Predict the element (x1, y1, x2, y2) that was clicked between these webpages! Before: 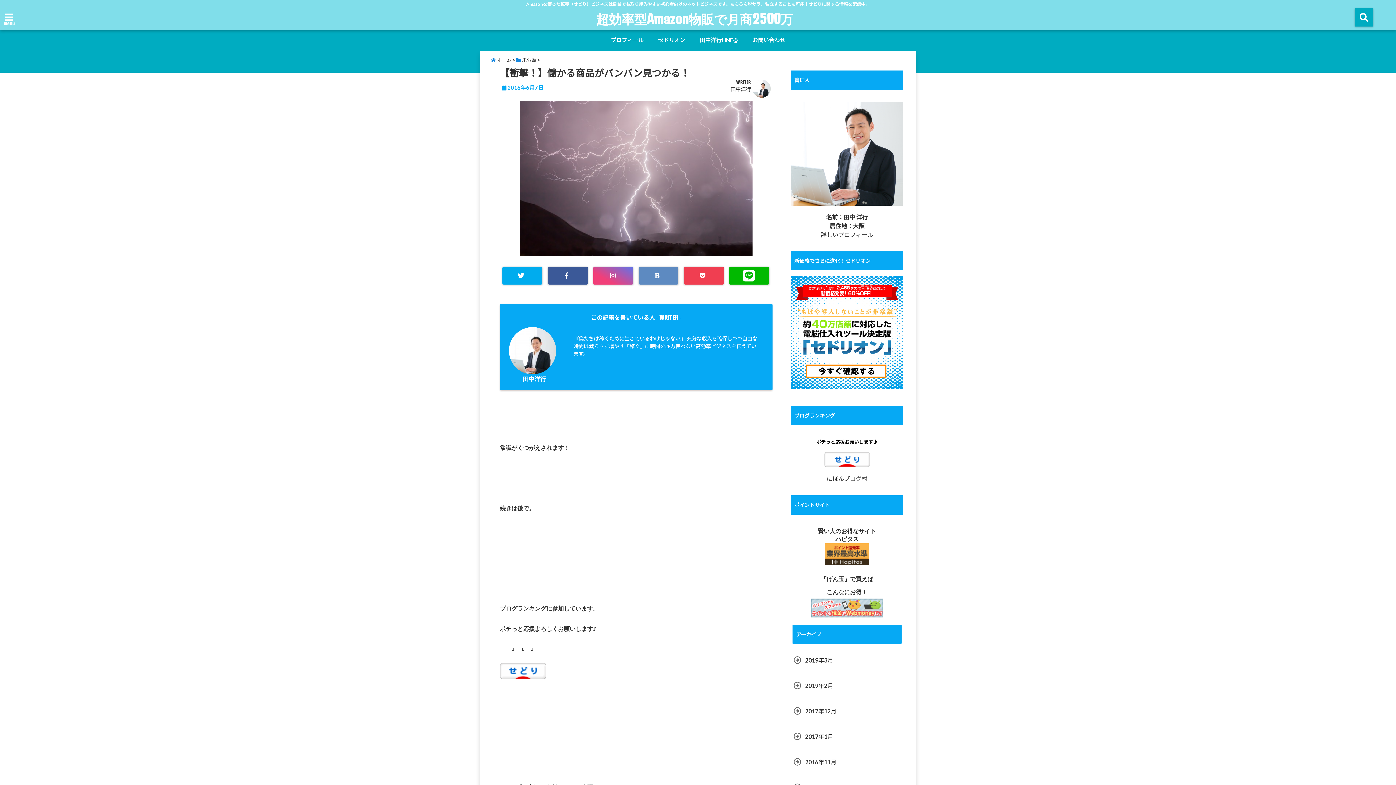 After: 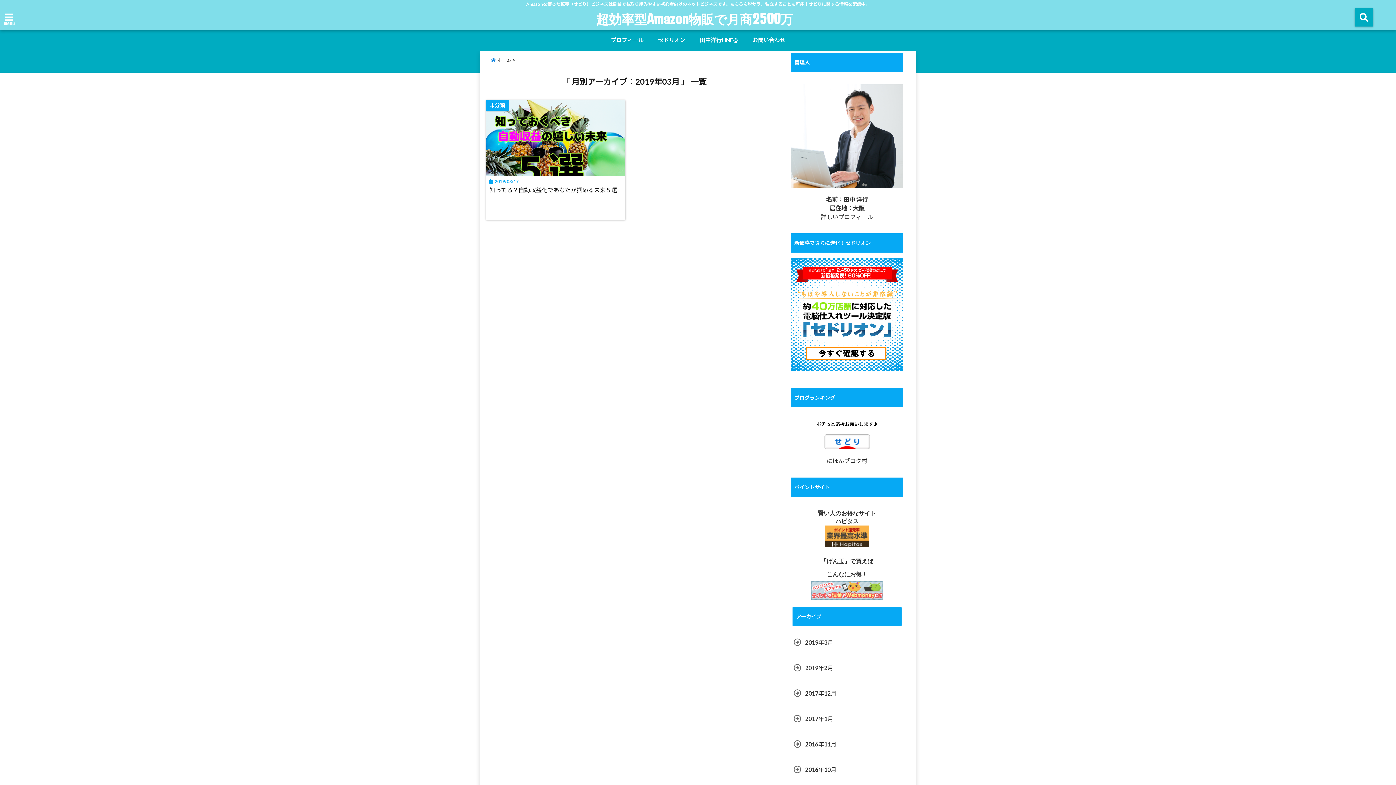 Action: label: 2019年3月 bbox: (792, 653, 835, 667)